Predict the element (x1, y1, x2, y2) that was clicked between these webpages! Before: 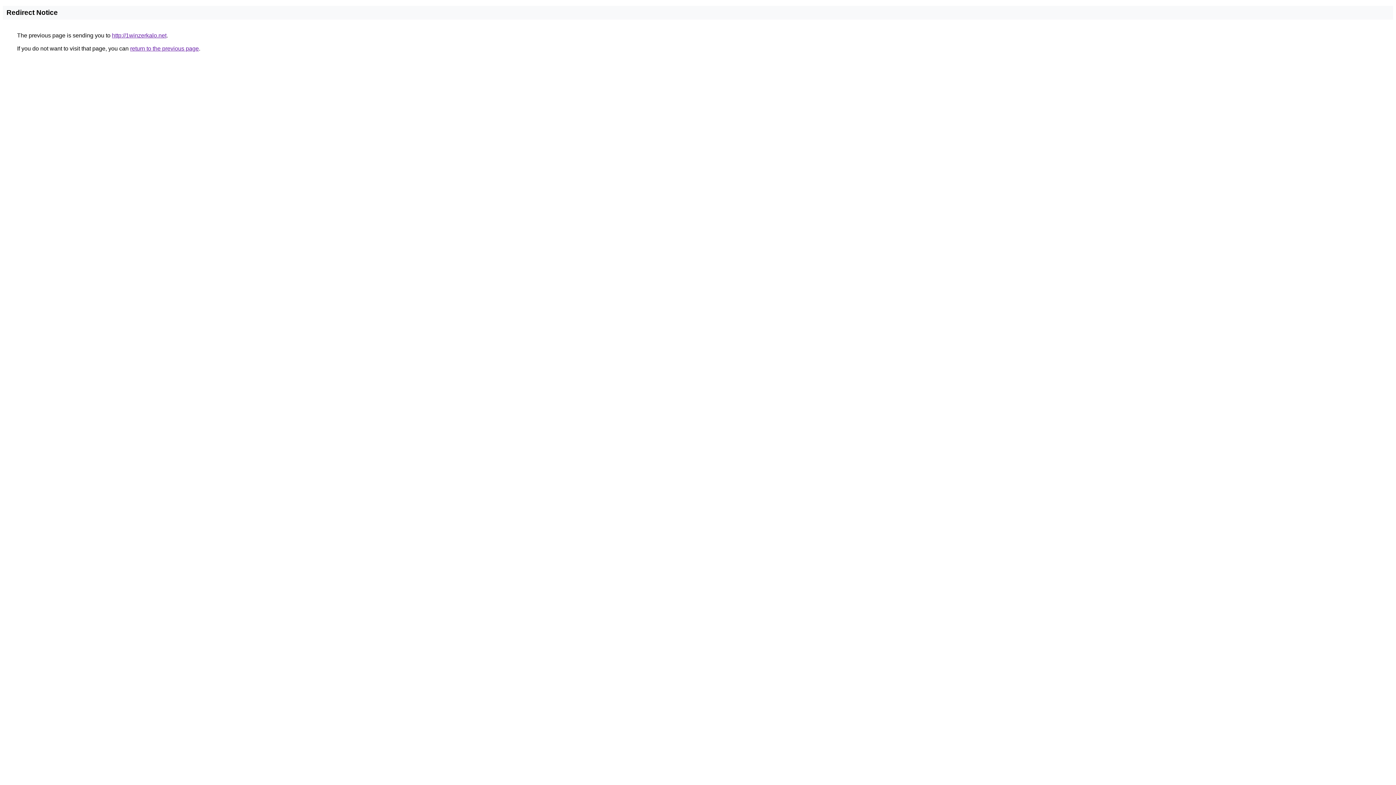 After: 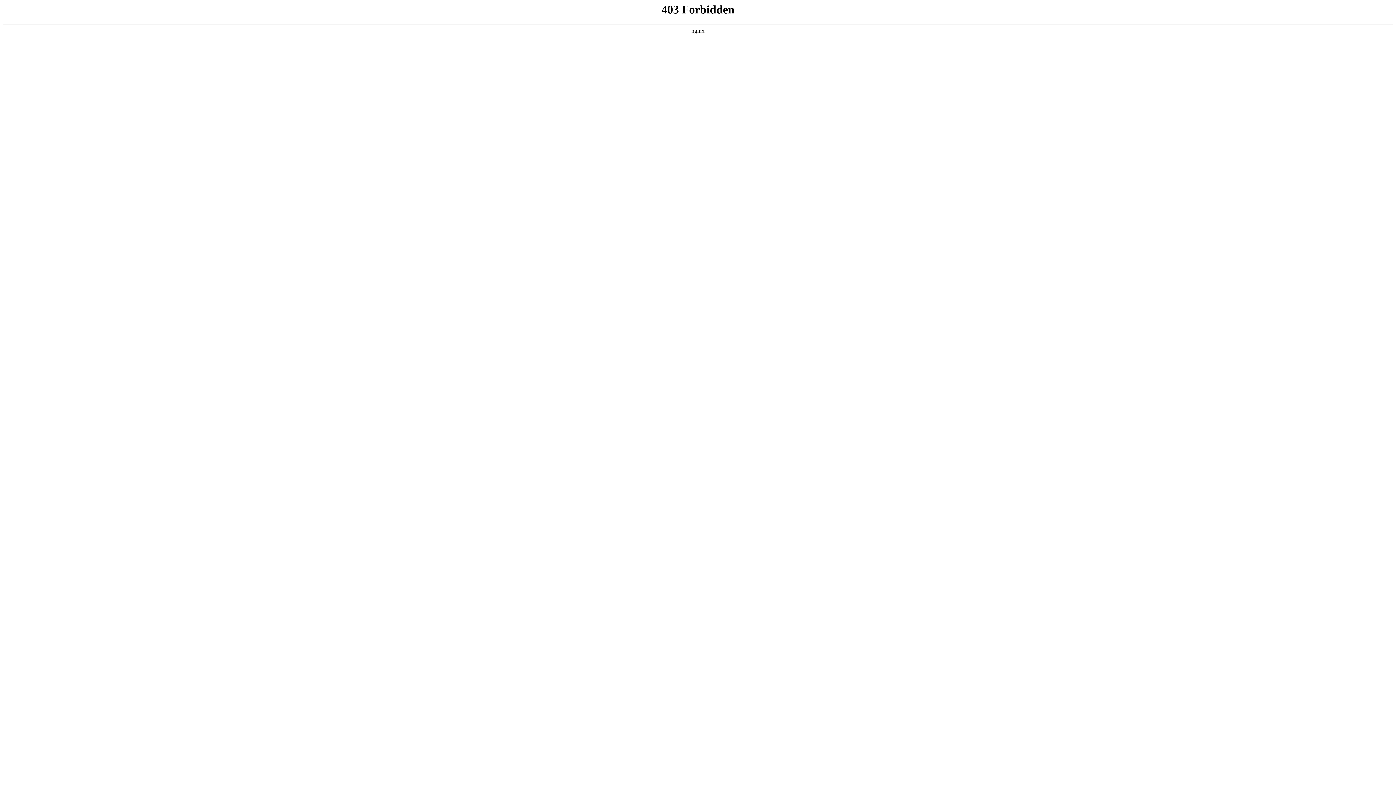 Action: label: http://1winzerkalo.net bbox: (112, 32, 166, 38)